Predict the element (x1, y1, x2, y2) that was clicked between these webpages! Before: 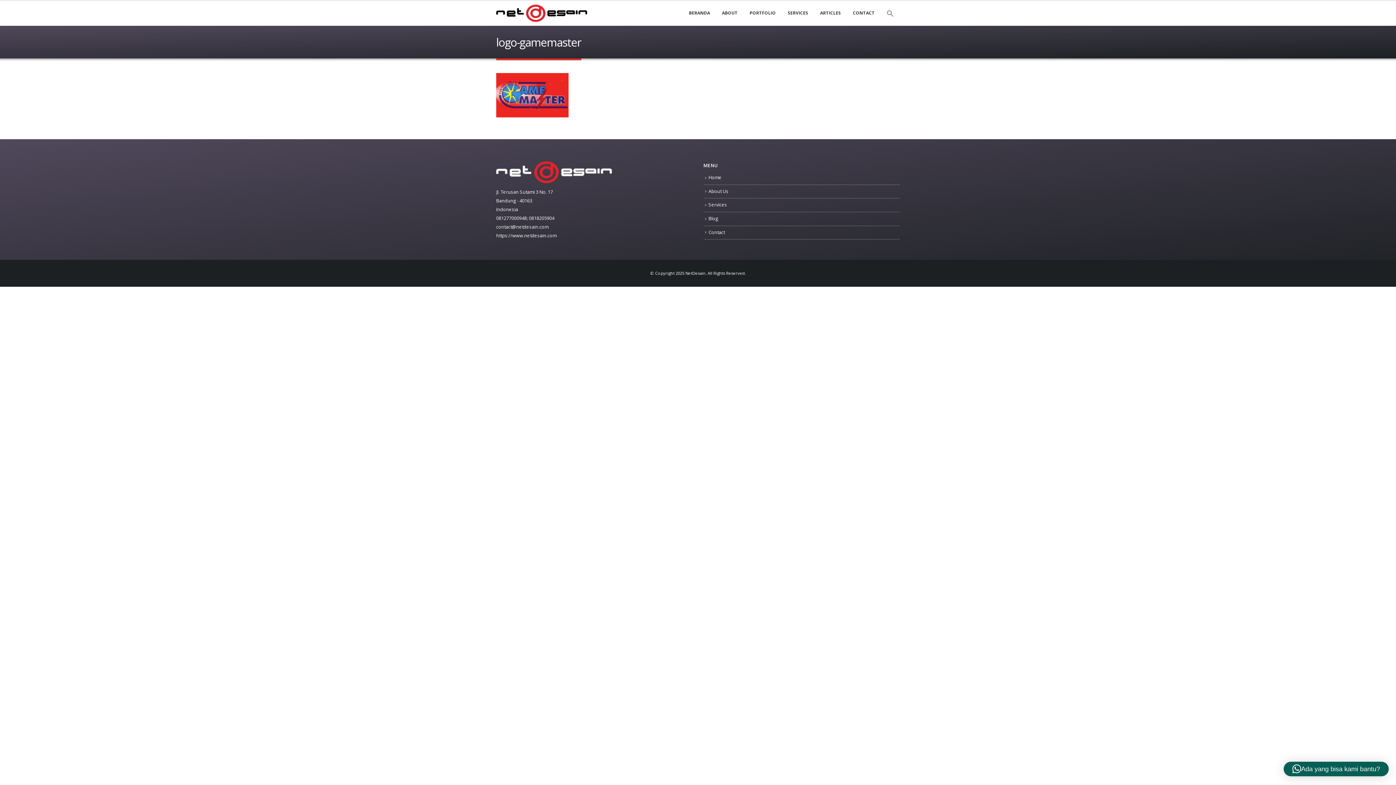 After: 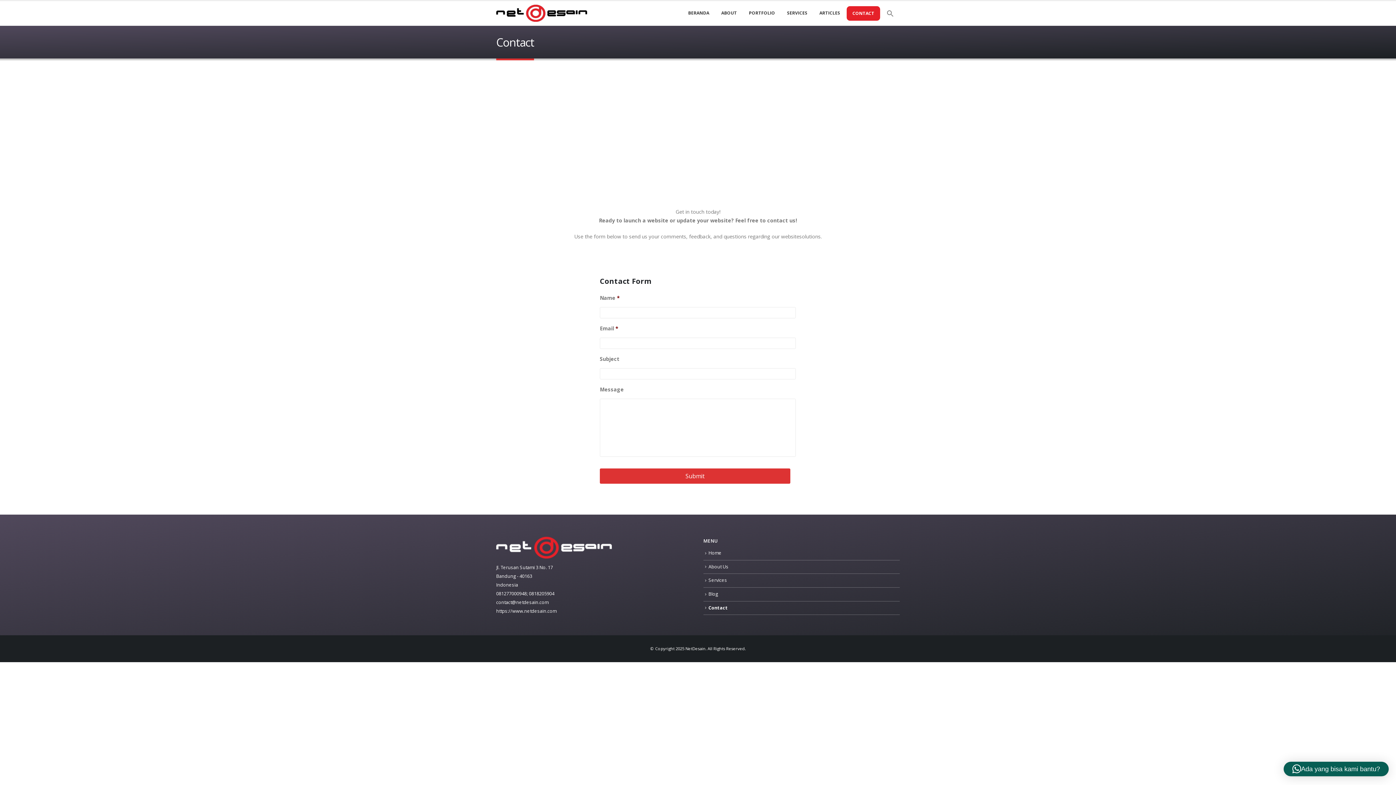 Action: bbox: (847, 5, 880, 20) label: CONTACT